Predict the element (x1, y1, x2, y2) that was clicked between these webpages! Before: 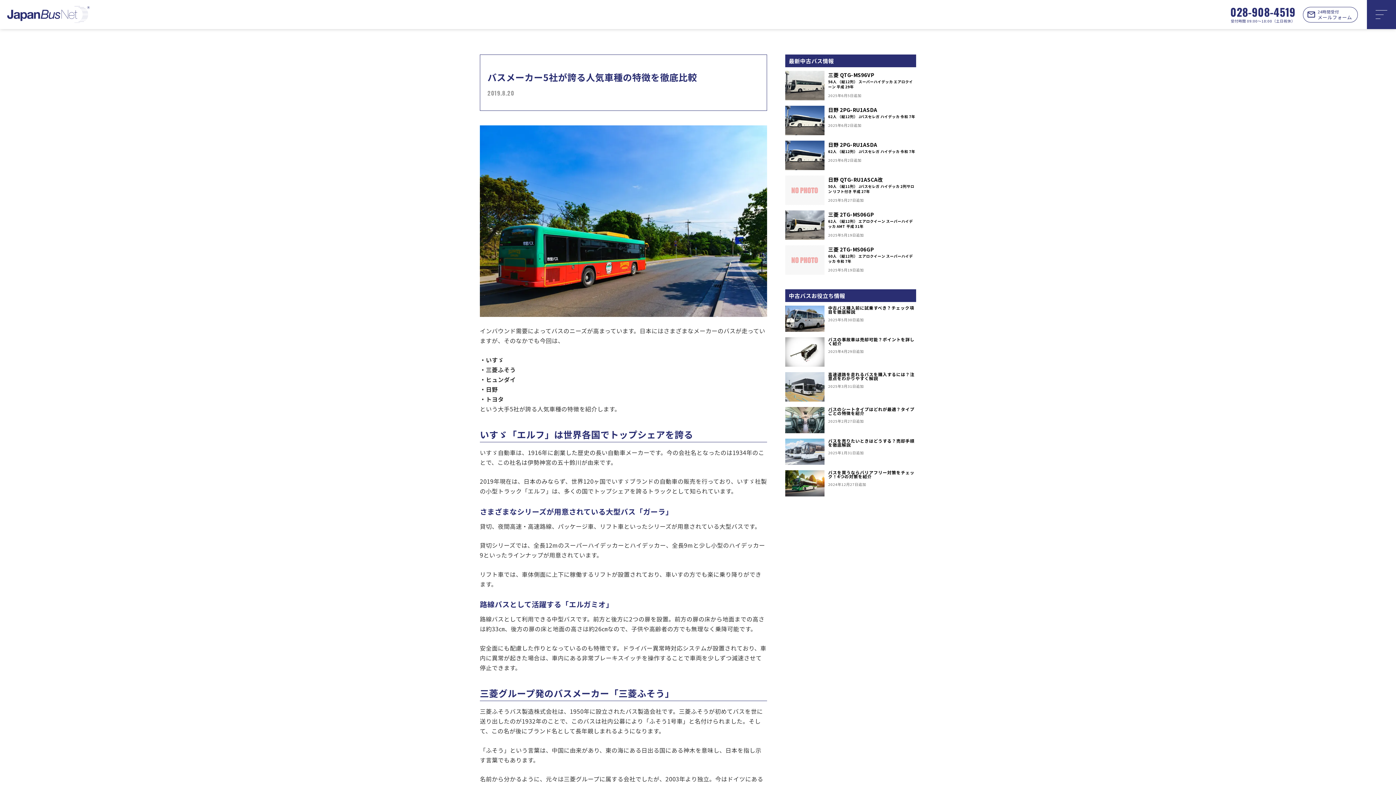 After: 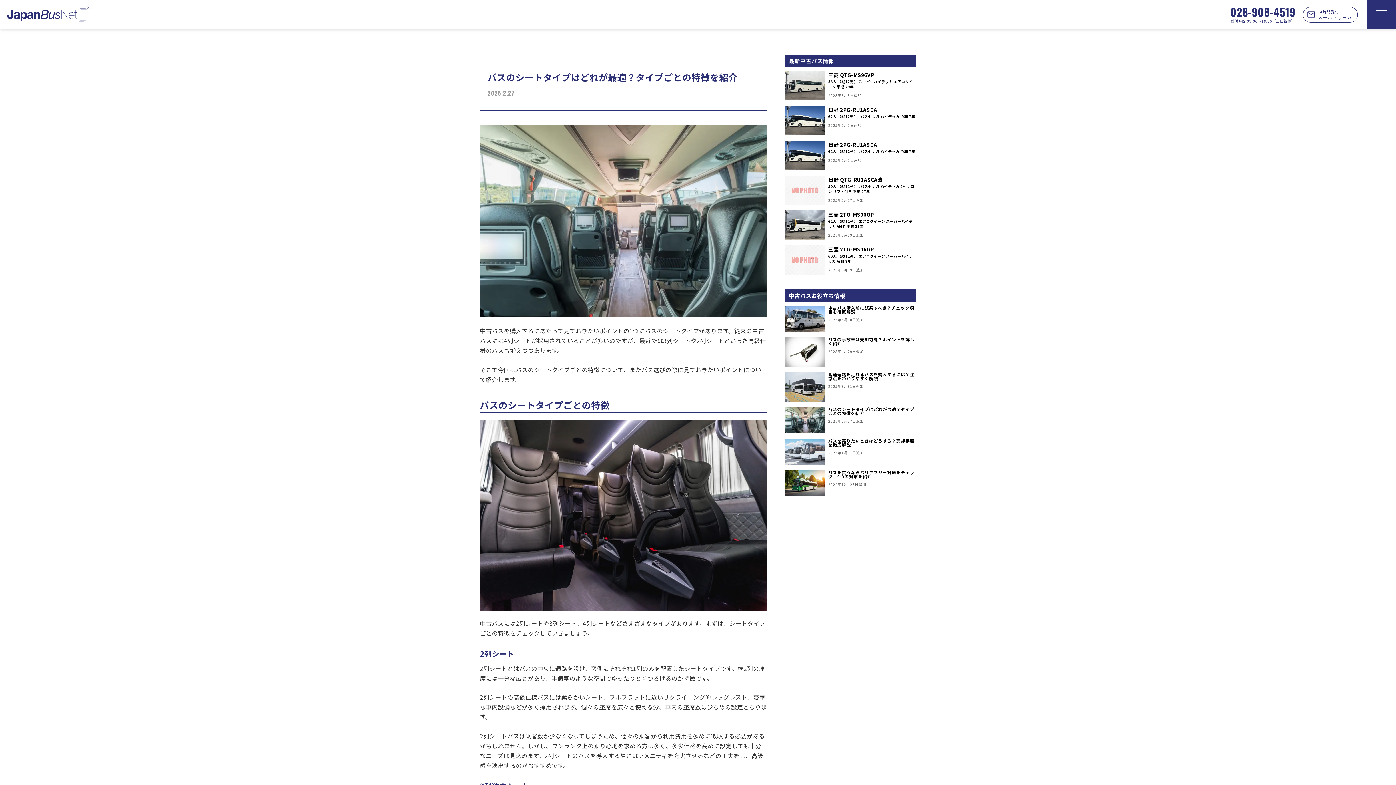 Action: label: バスのシートタイプはどれが最適？タイプごとの特徴を紹介
2025年2月27日追加 bbox: (785, 407, 916, 433)